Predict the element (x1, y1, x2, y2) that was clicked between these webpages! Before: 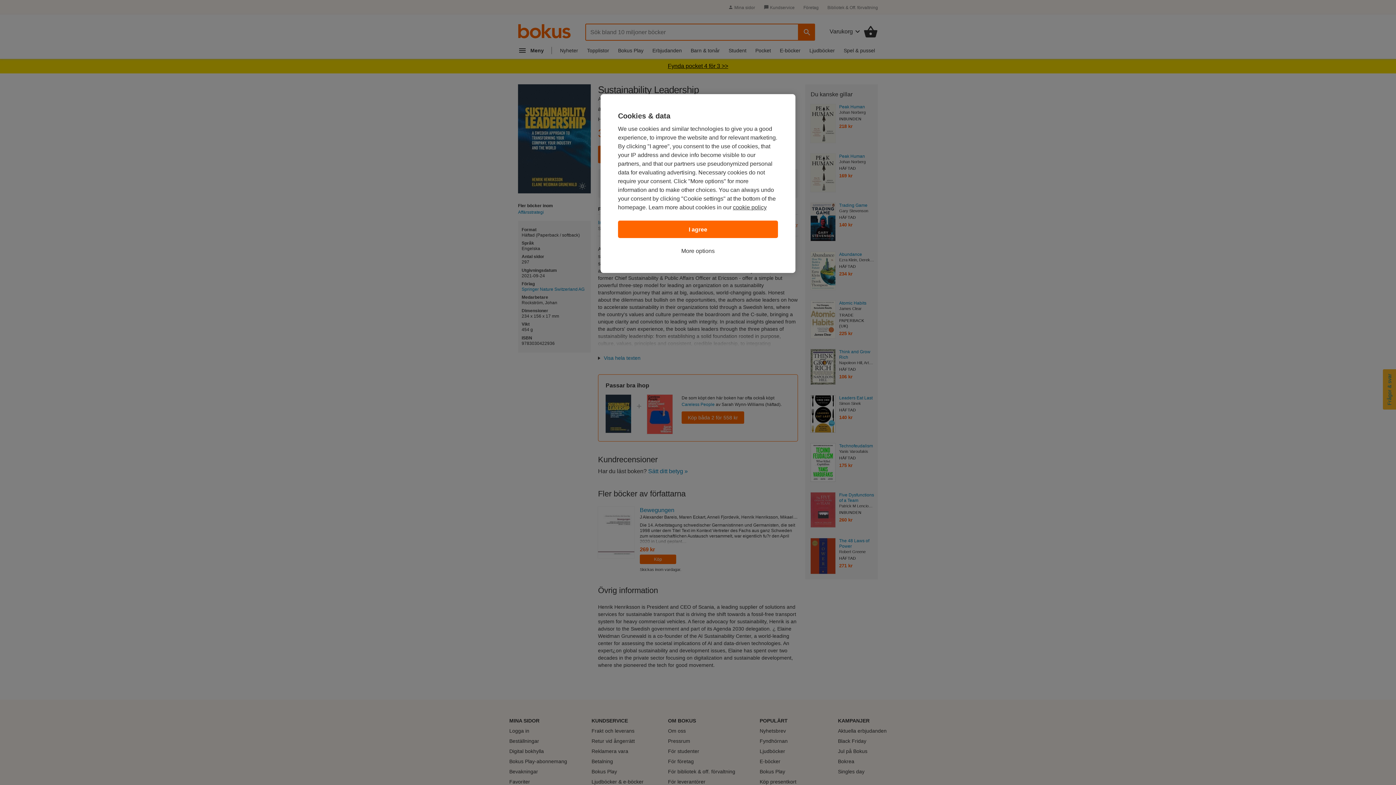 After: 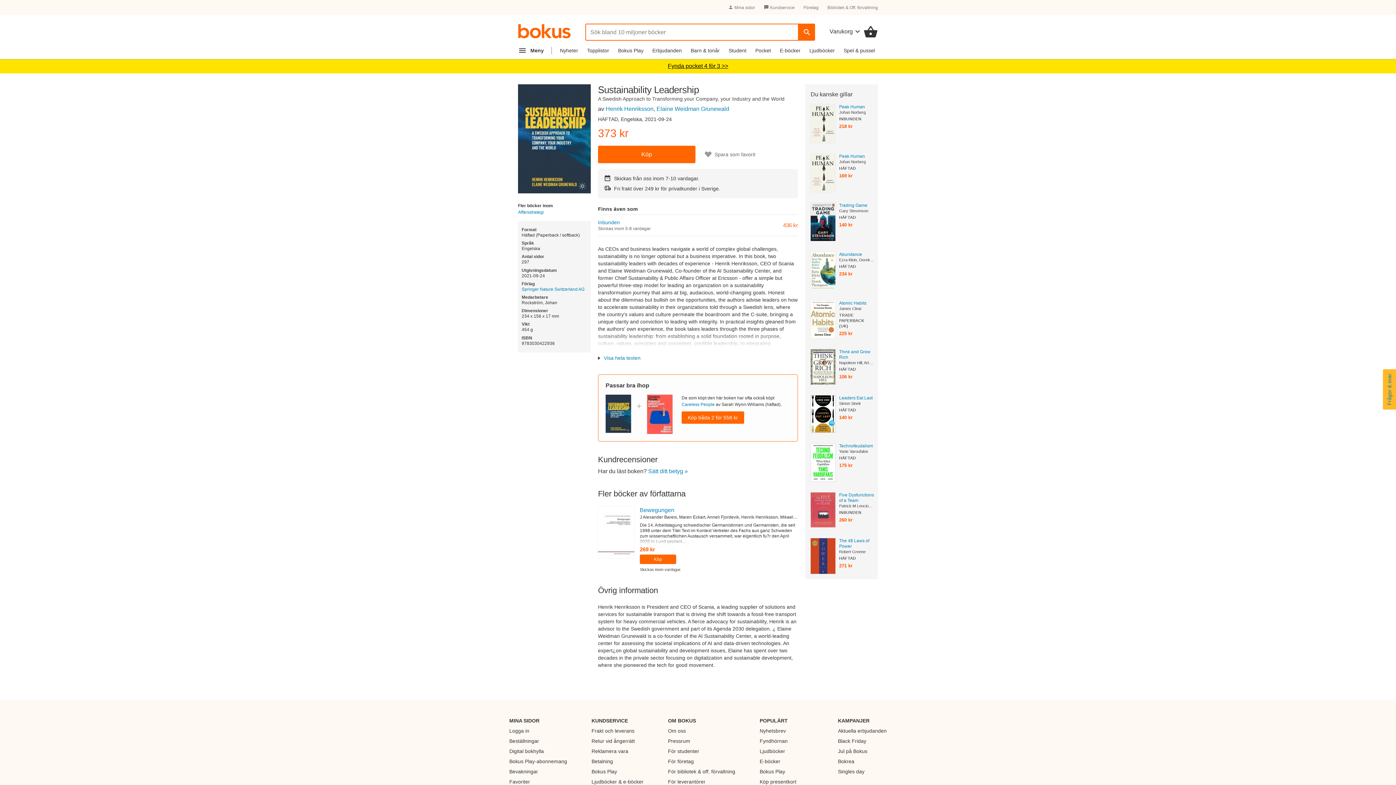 Action: bbox: (618, 220, 778, 238) label: I agree